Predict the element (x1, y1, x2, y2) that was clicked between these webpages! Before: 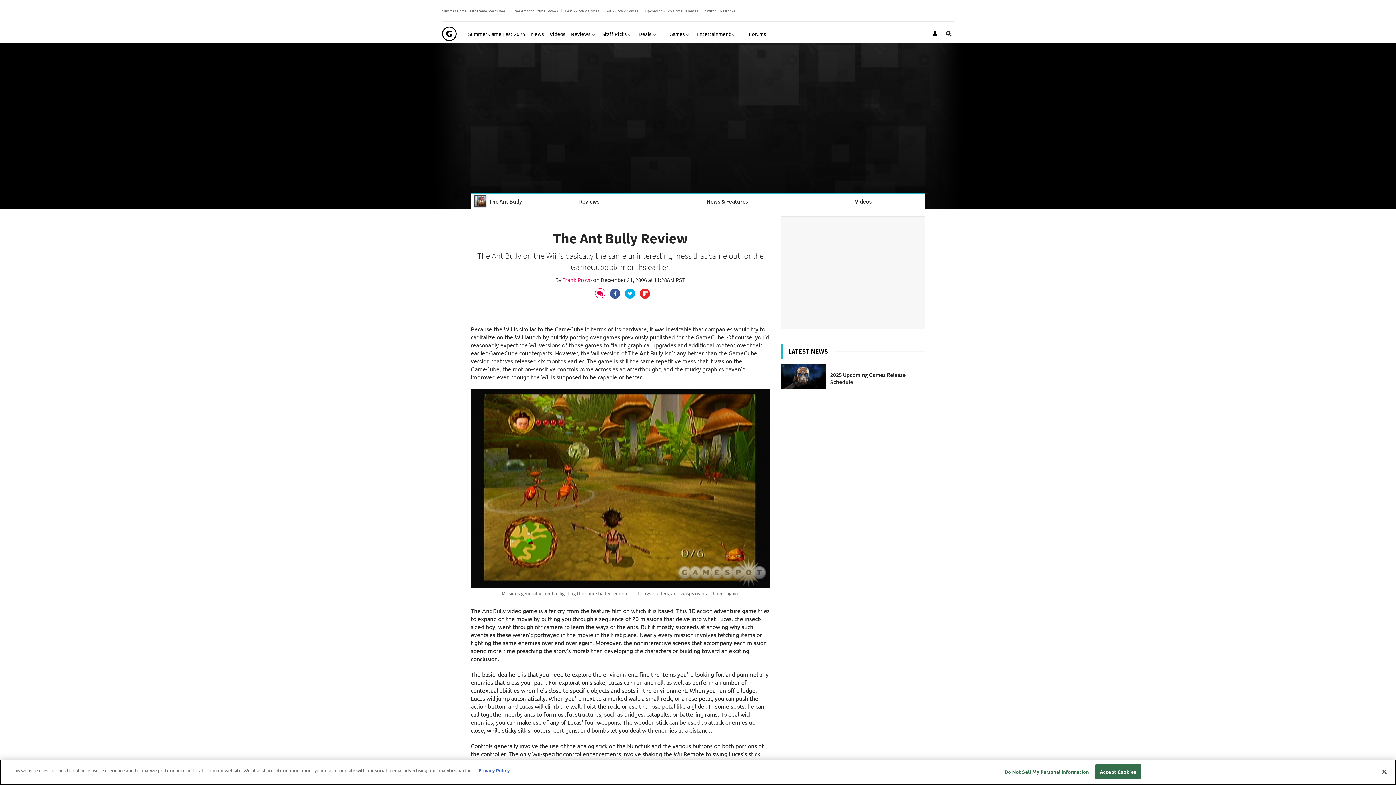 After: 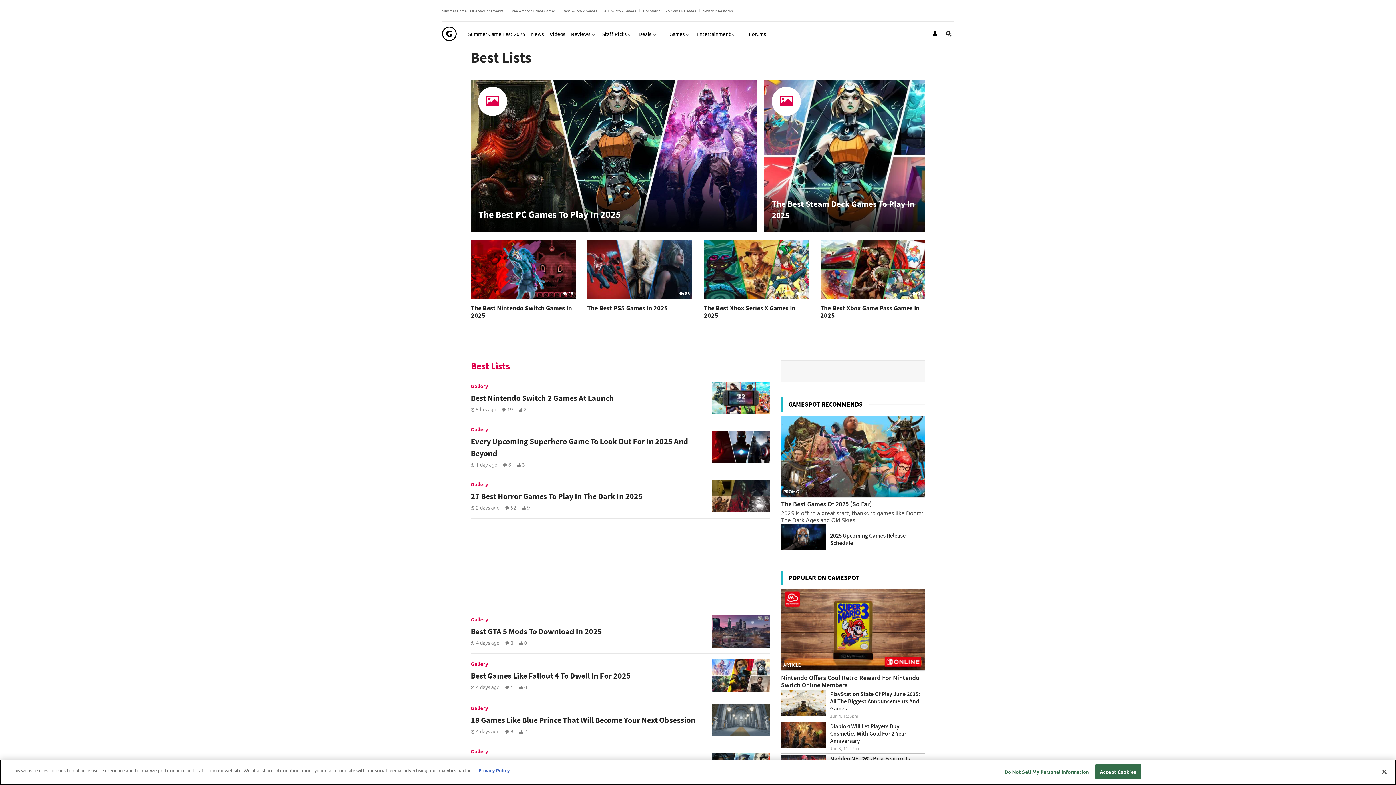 Action: label: Staff Picks bbox: (602, 24, 632, 42)